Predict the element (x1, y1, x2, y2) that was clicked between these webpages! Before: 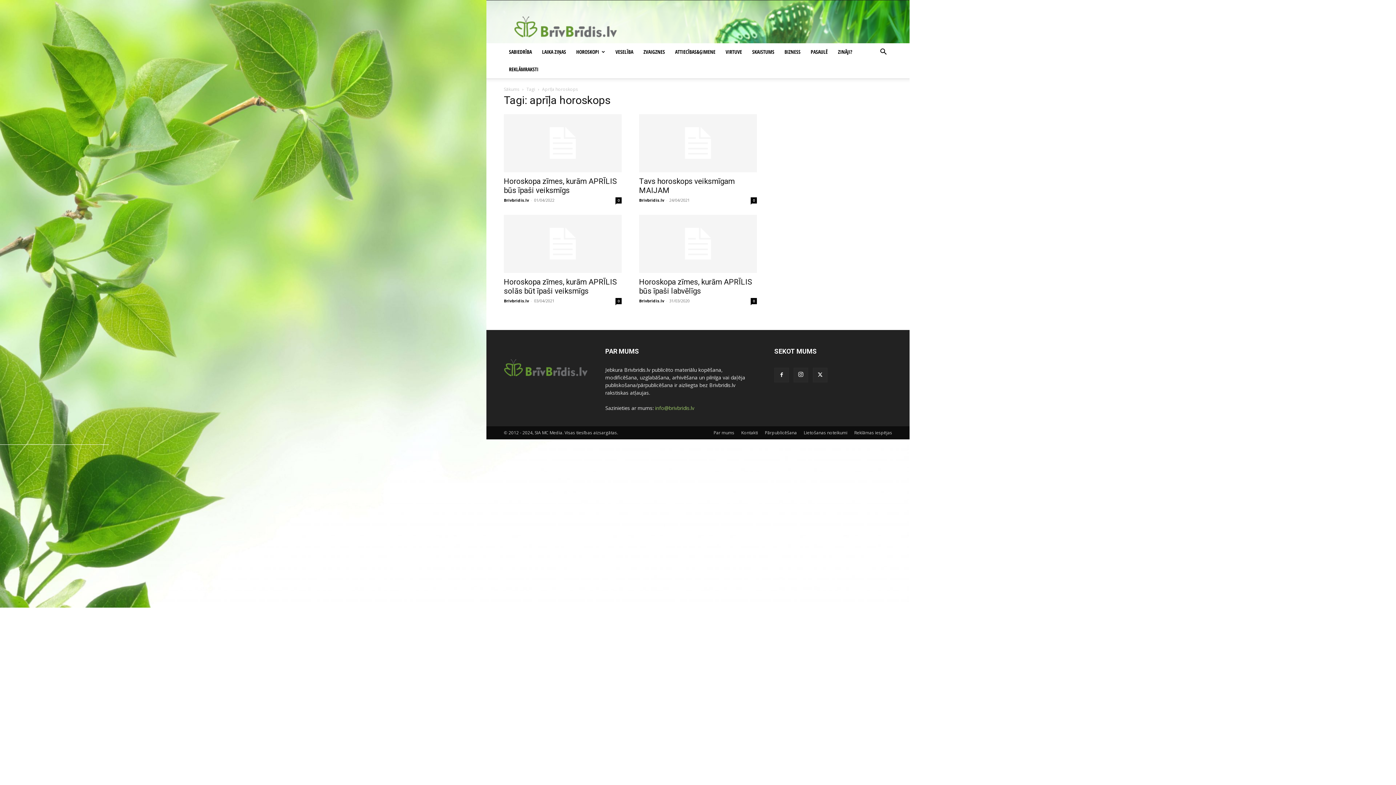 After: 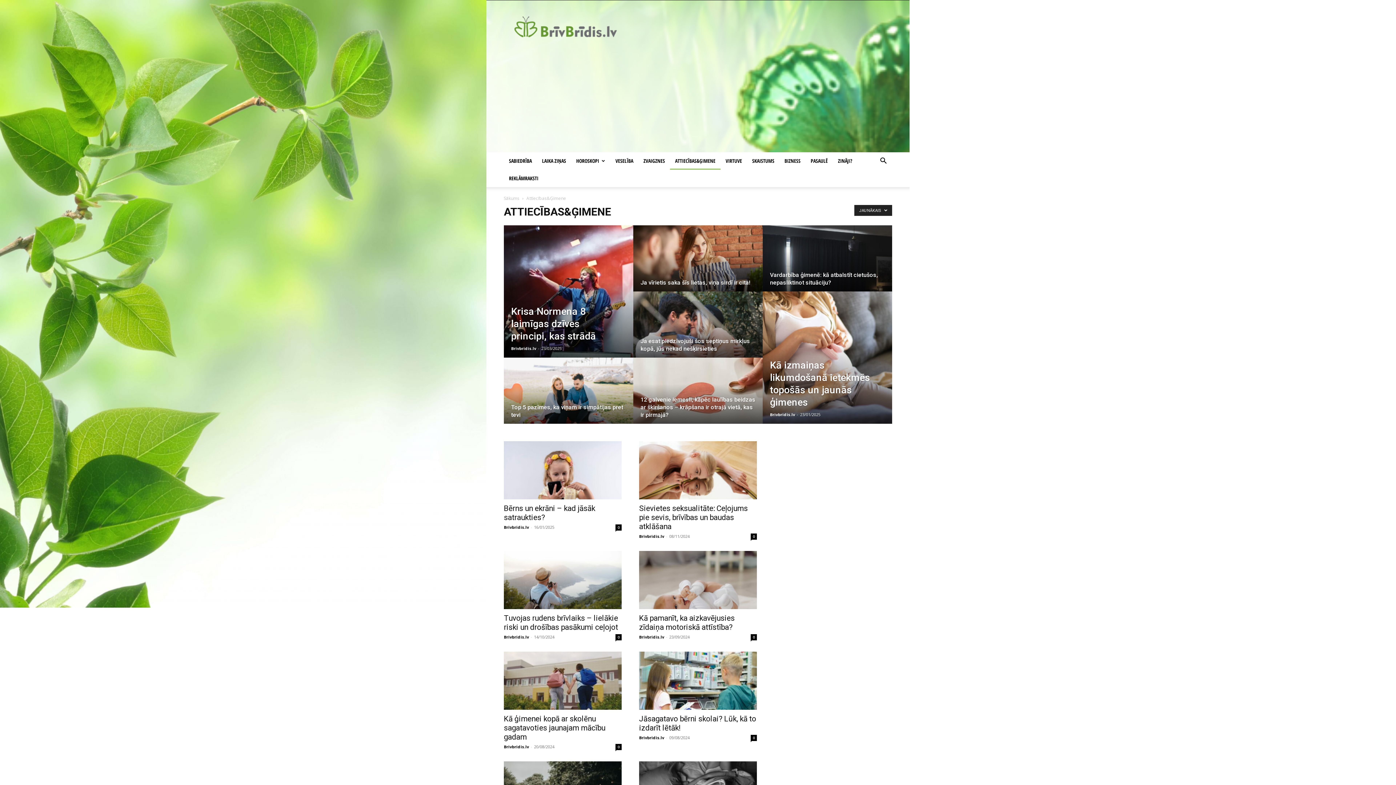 Action: label: ATTIECĪBAS&ĢIMENE bbox: (670, 43, 720, 60)